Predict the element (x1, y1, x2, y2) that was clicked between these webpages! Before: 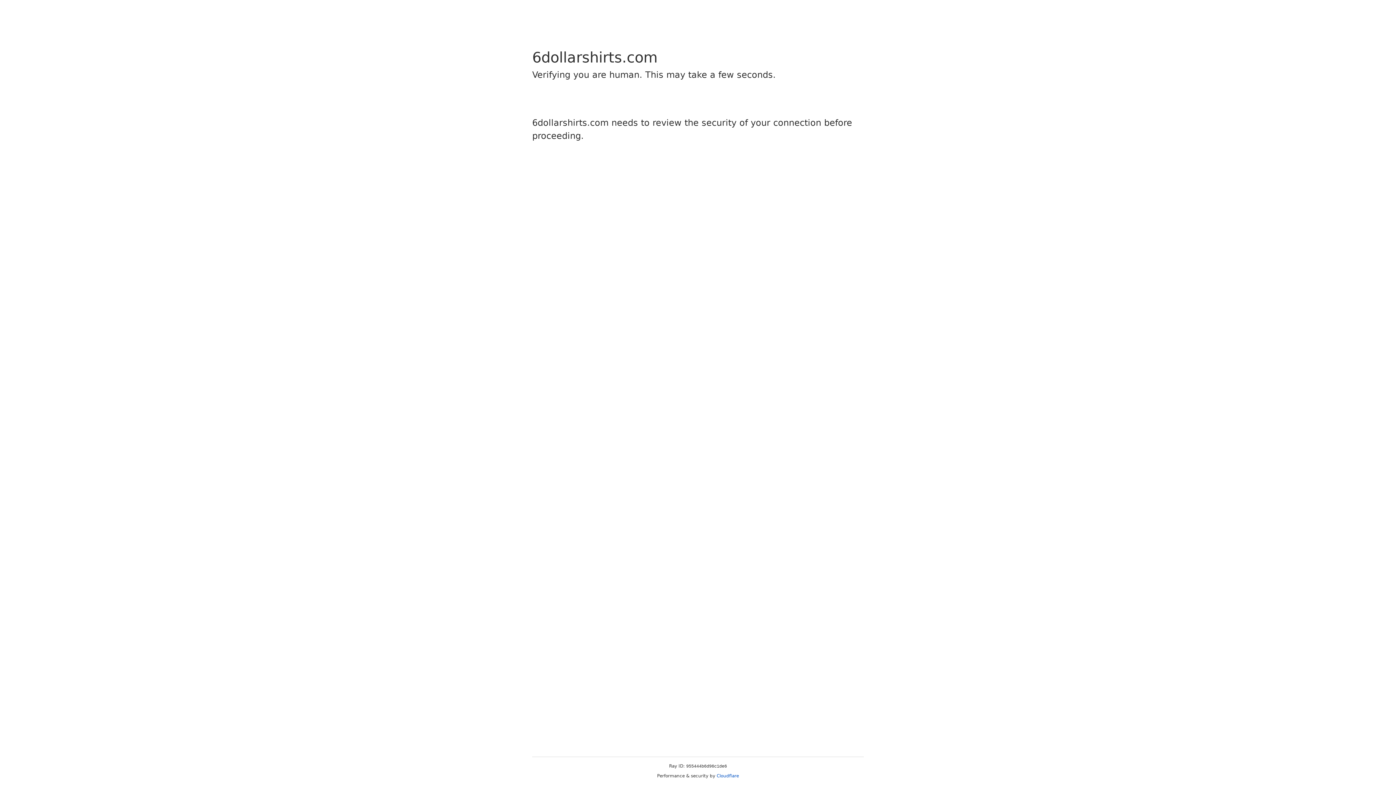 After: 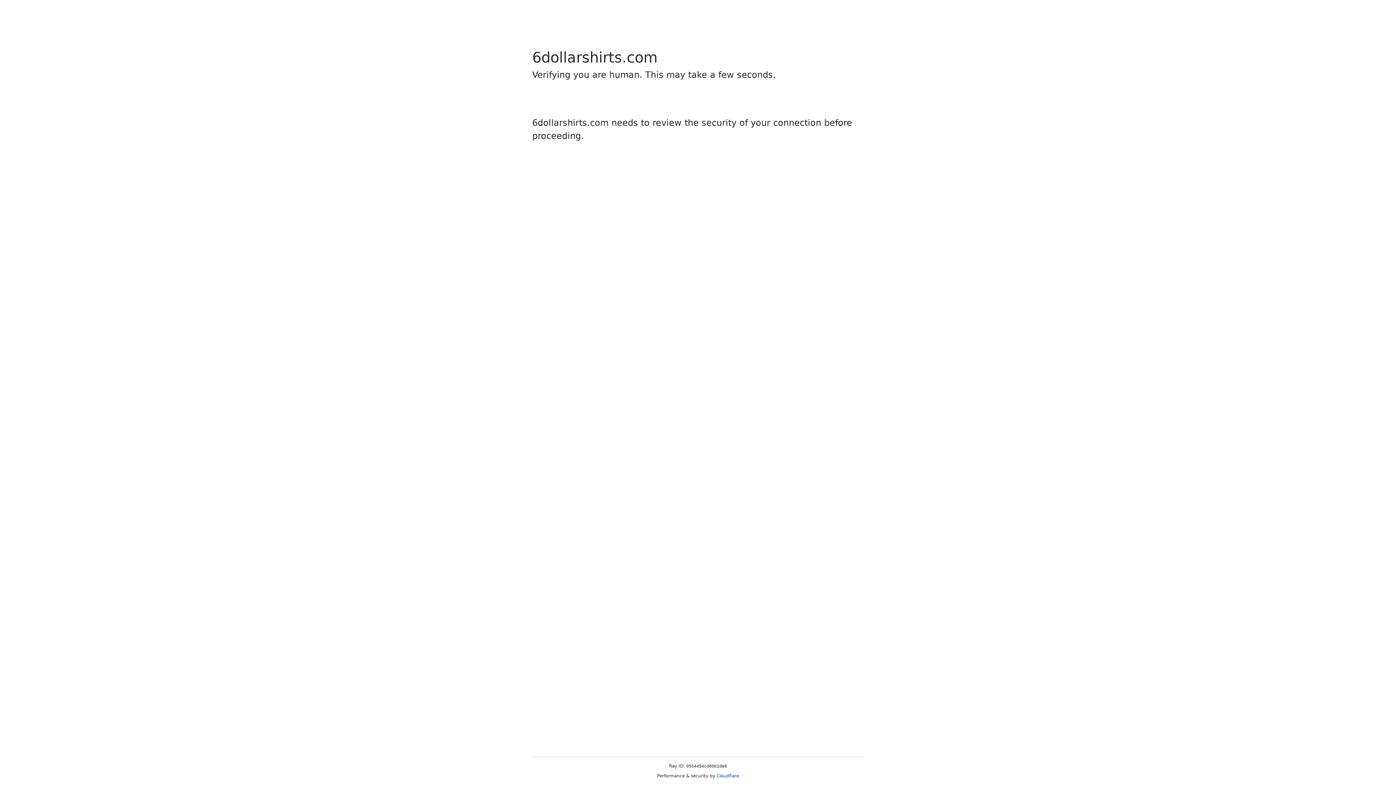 Action: bbox: (716, 773, 739, 778) label: Cloudflare